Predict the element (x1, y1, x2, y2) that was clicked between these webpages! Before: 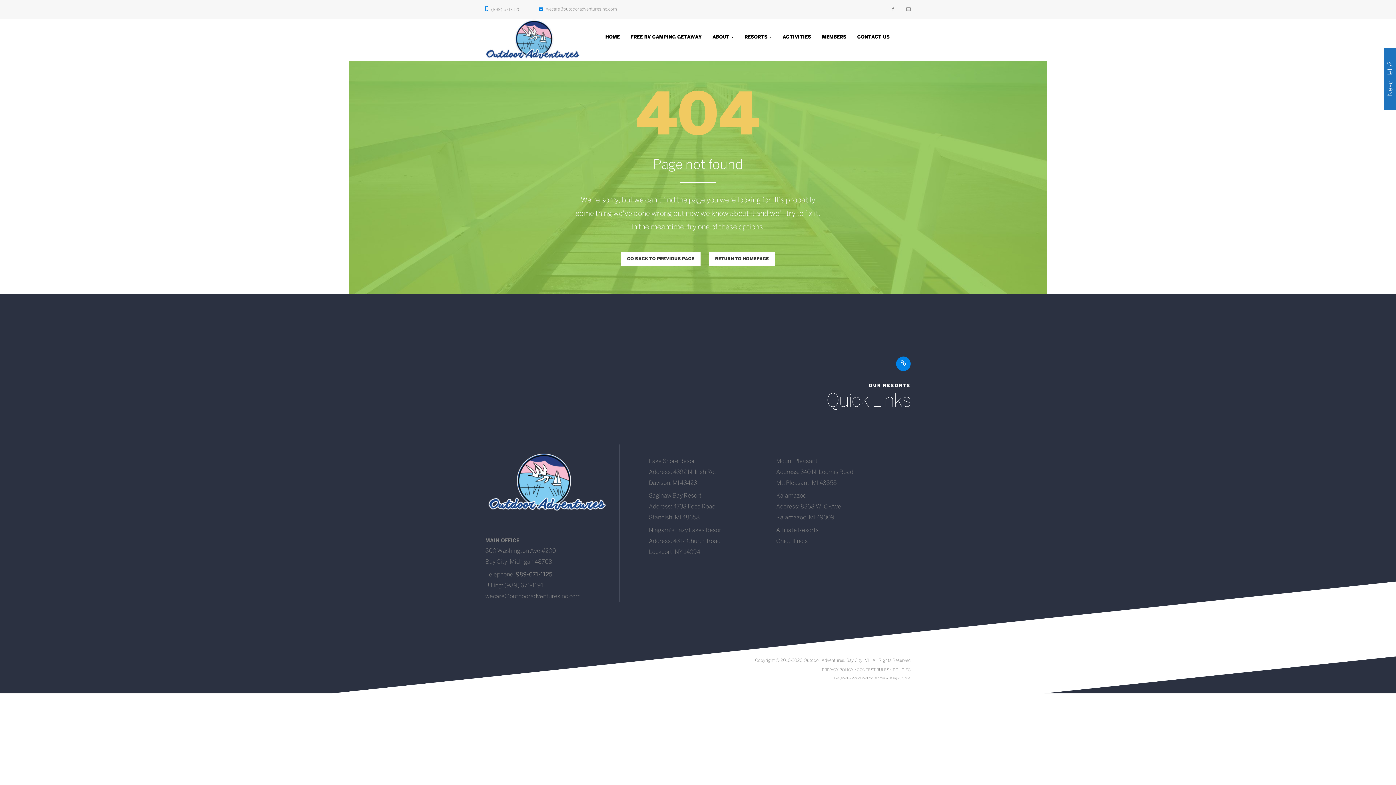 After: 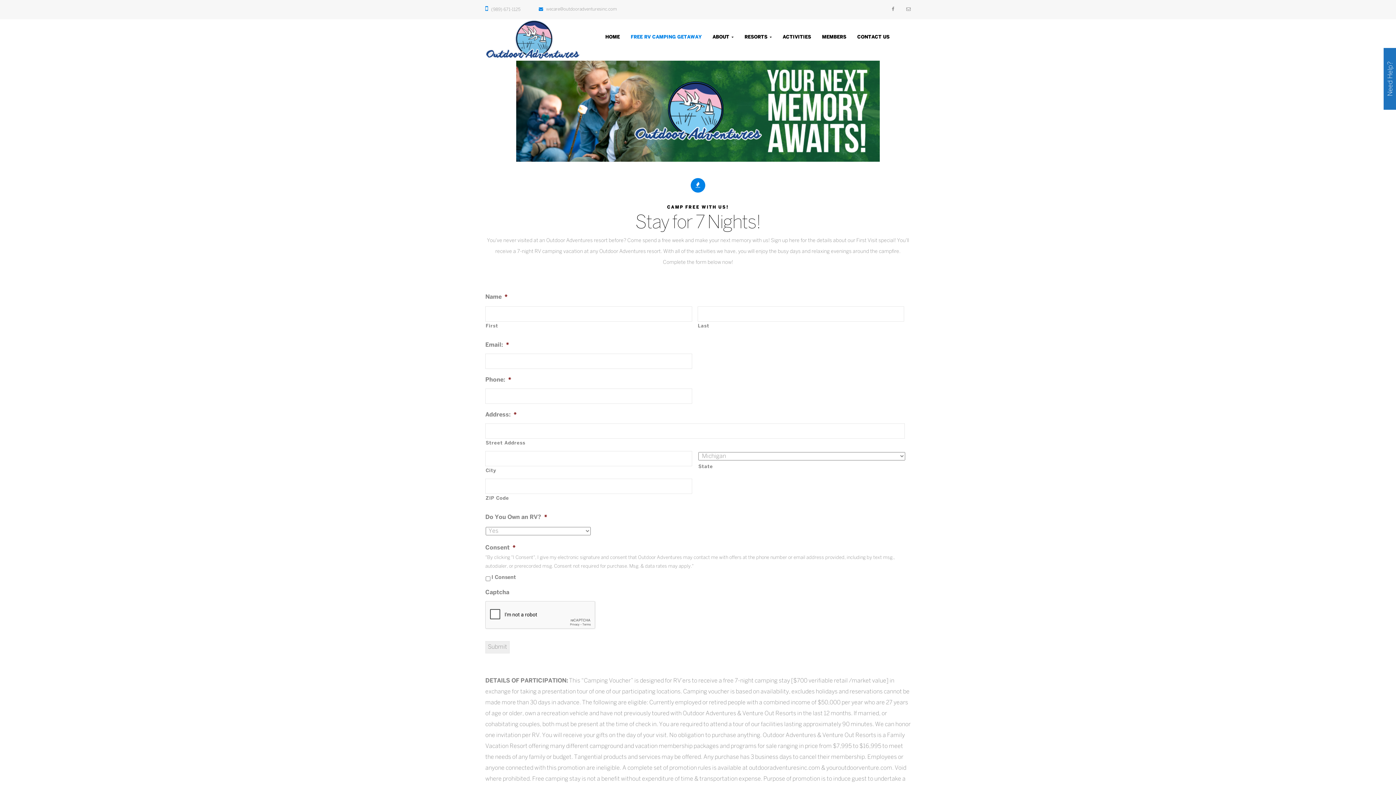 Action: bbox: (625, 32, 707, 42) label: FREE RV CAMPING GETAWAY